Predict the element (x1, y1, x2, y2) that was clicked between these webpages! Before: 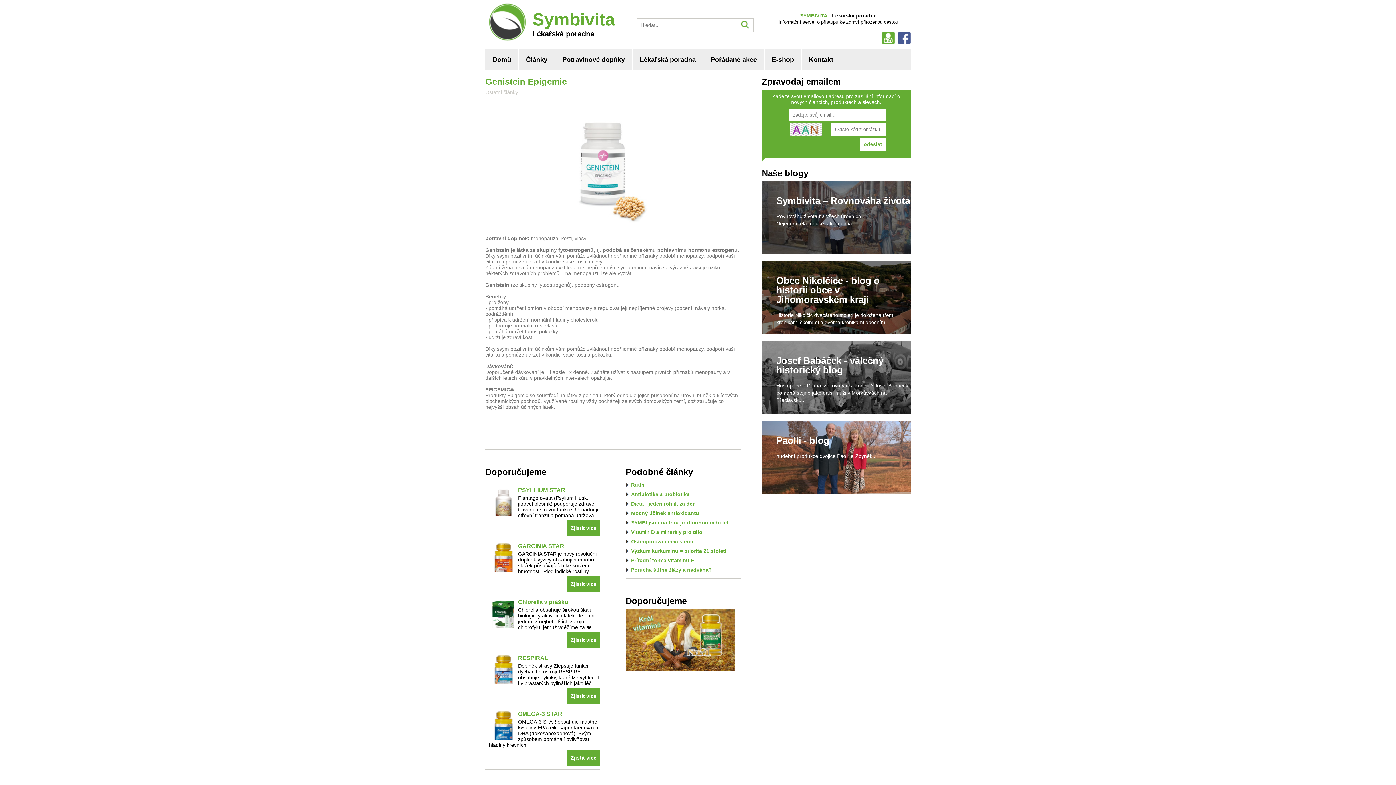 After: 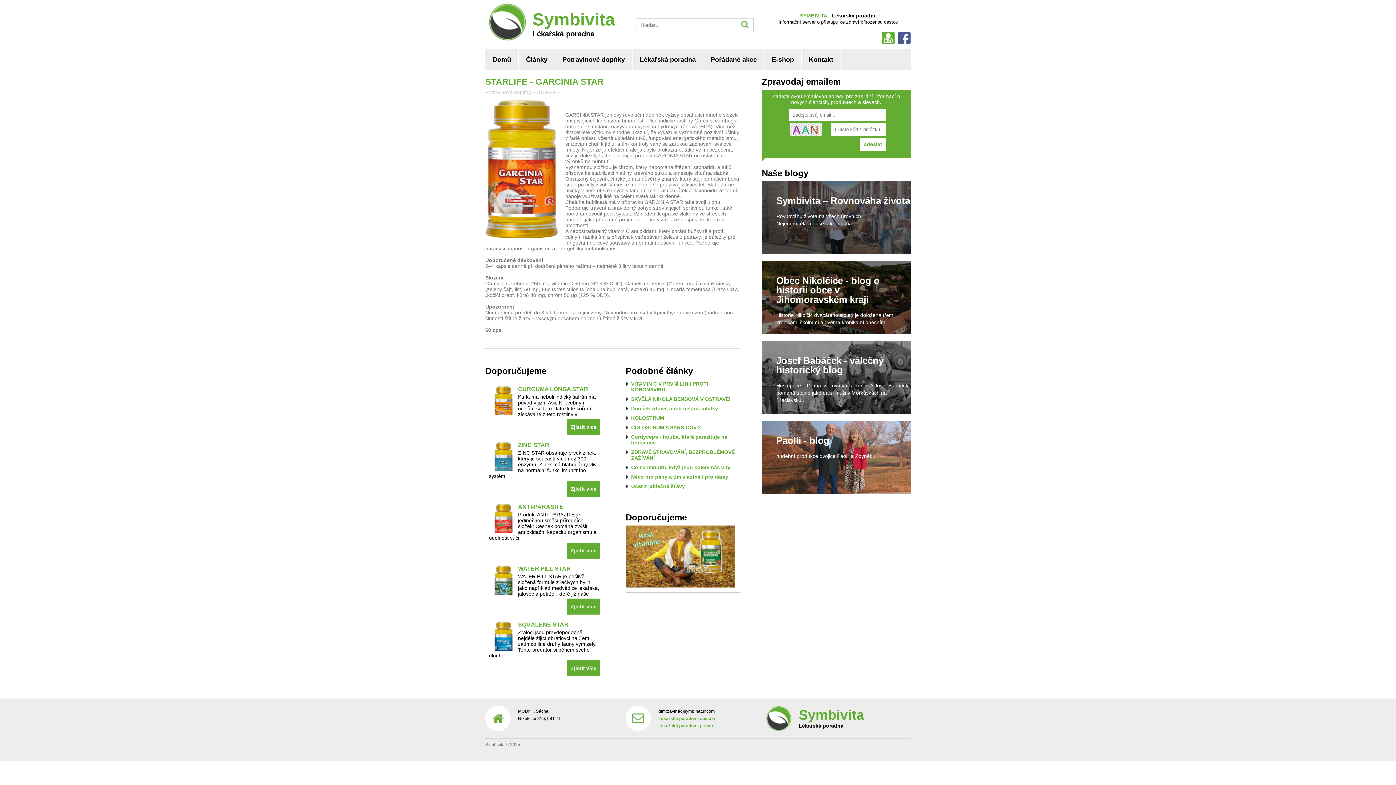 Action: bbox: (485, 543, 600, 551) label: GARCINIA STAR